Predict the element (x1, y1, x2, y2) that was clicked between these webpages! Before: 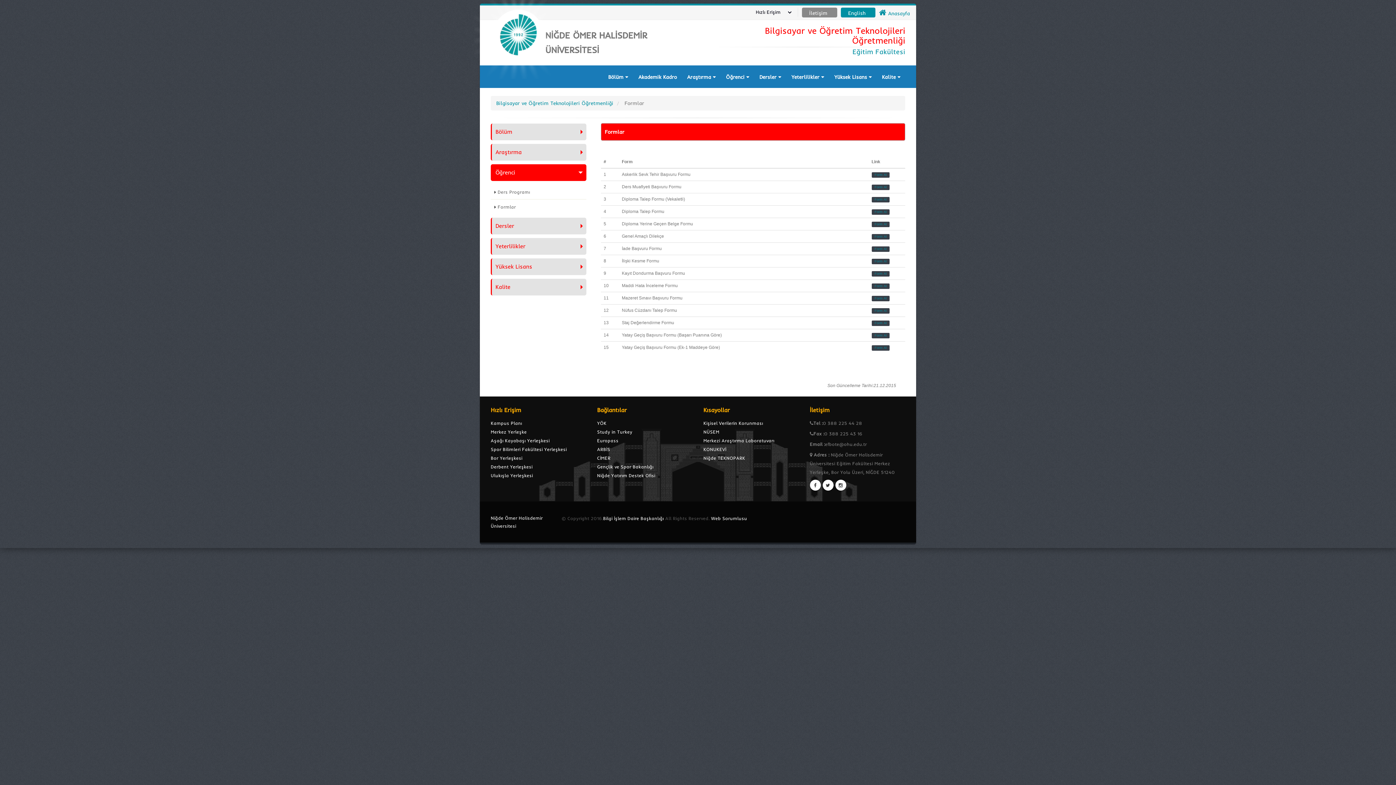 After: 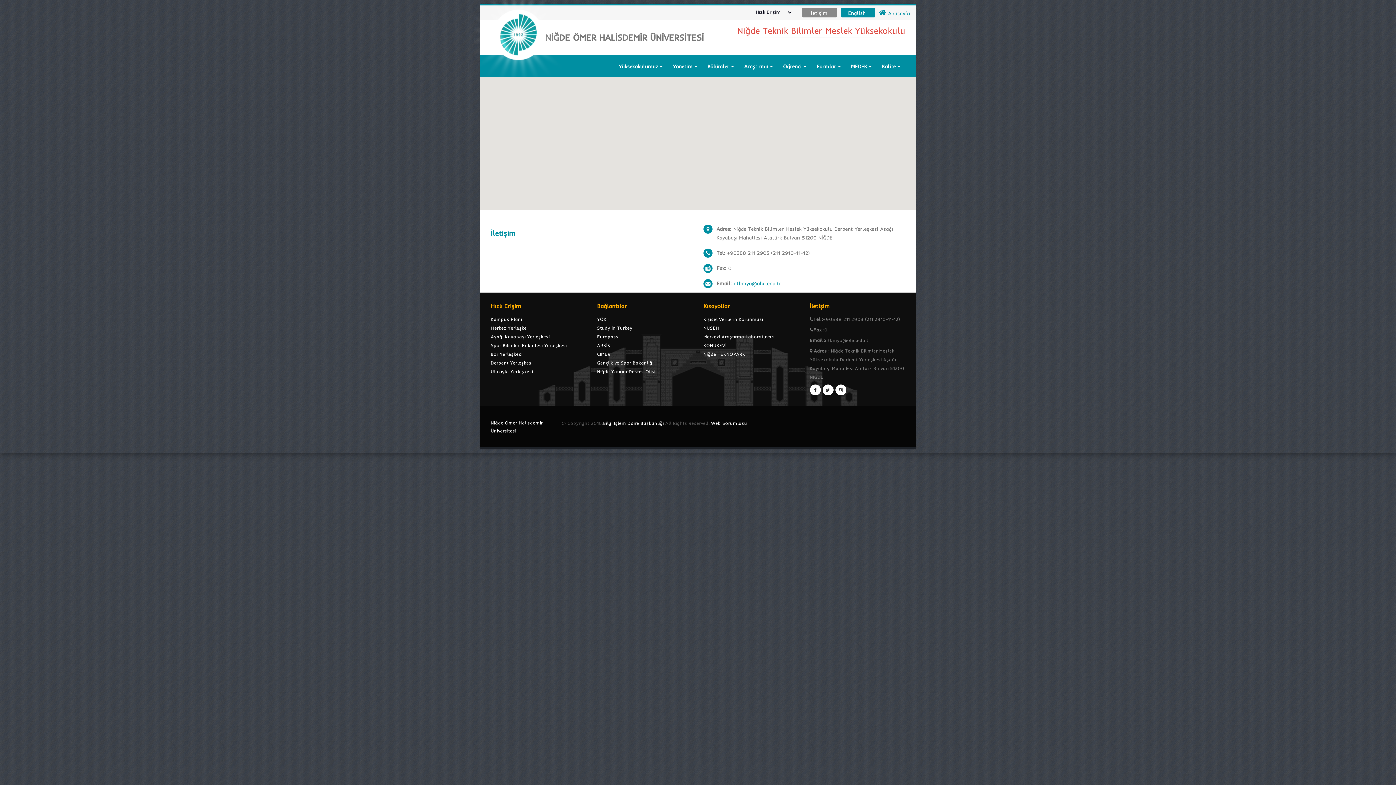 Action: bbox: (490, 464, 532, 469) label: Derbent Yerleşkesi